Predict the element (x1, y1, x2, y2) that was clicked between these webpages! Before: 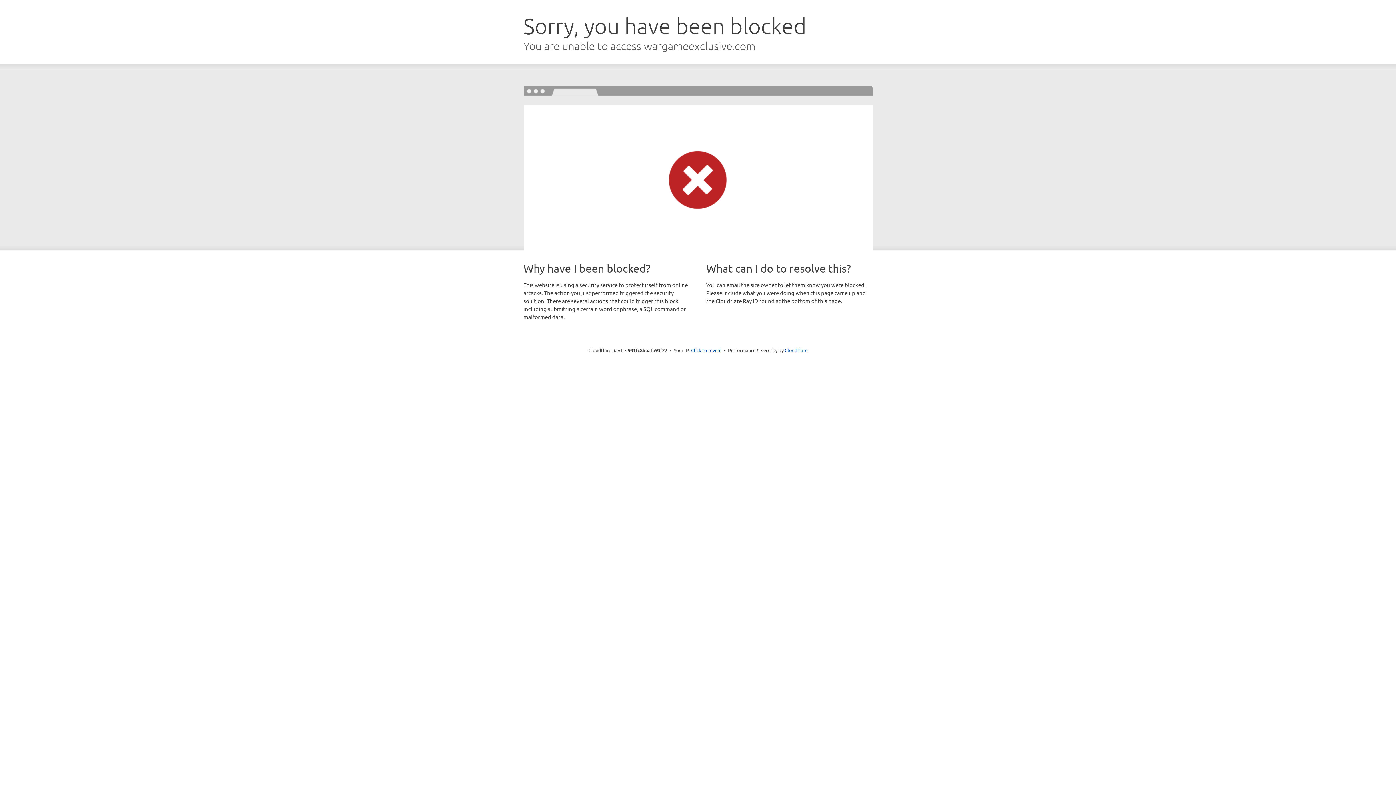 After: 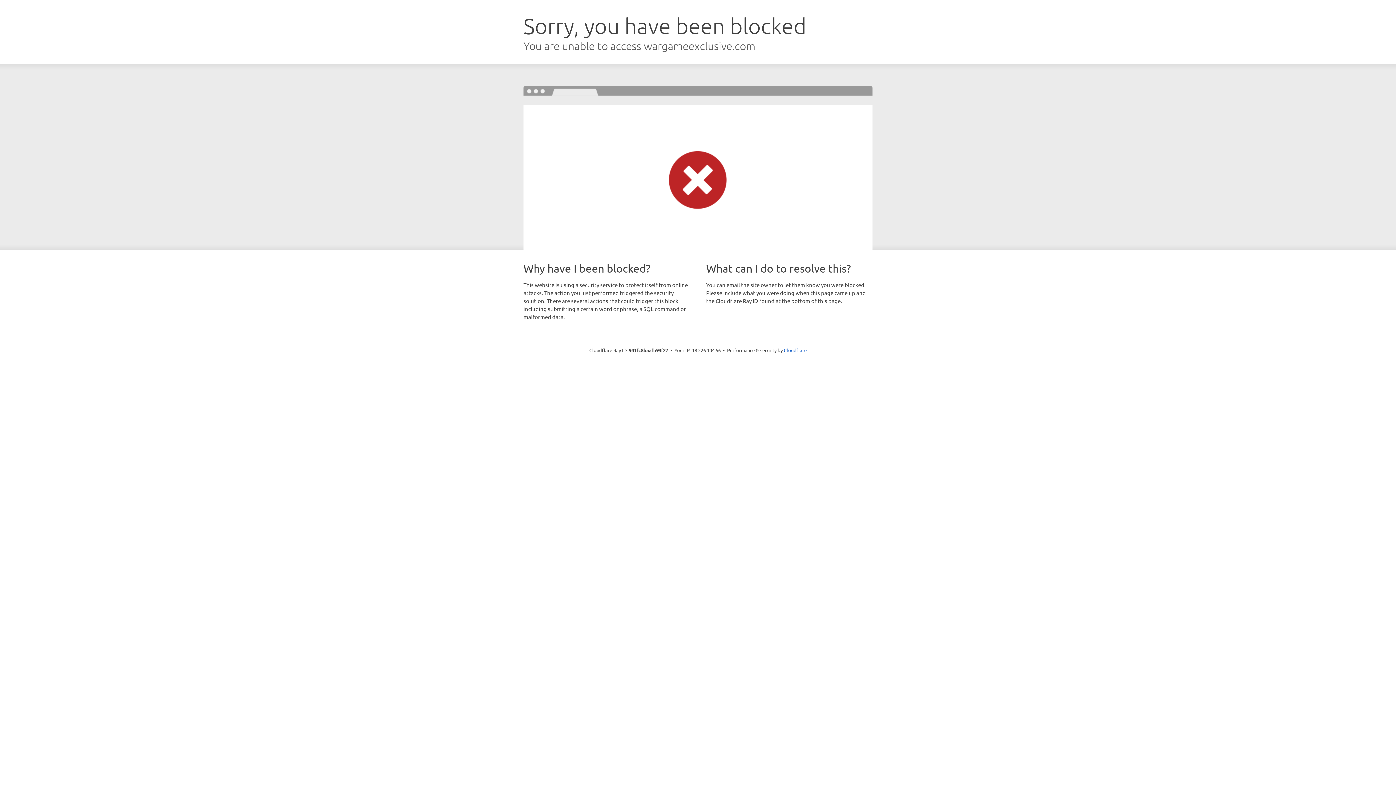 Action: bbox: (691, 346, 721, 353) label: Click to reveal